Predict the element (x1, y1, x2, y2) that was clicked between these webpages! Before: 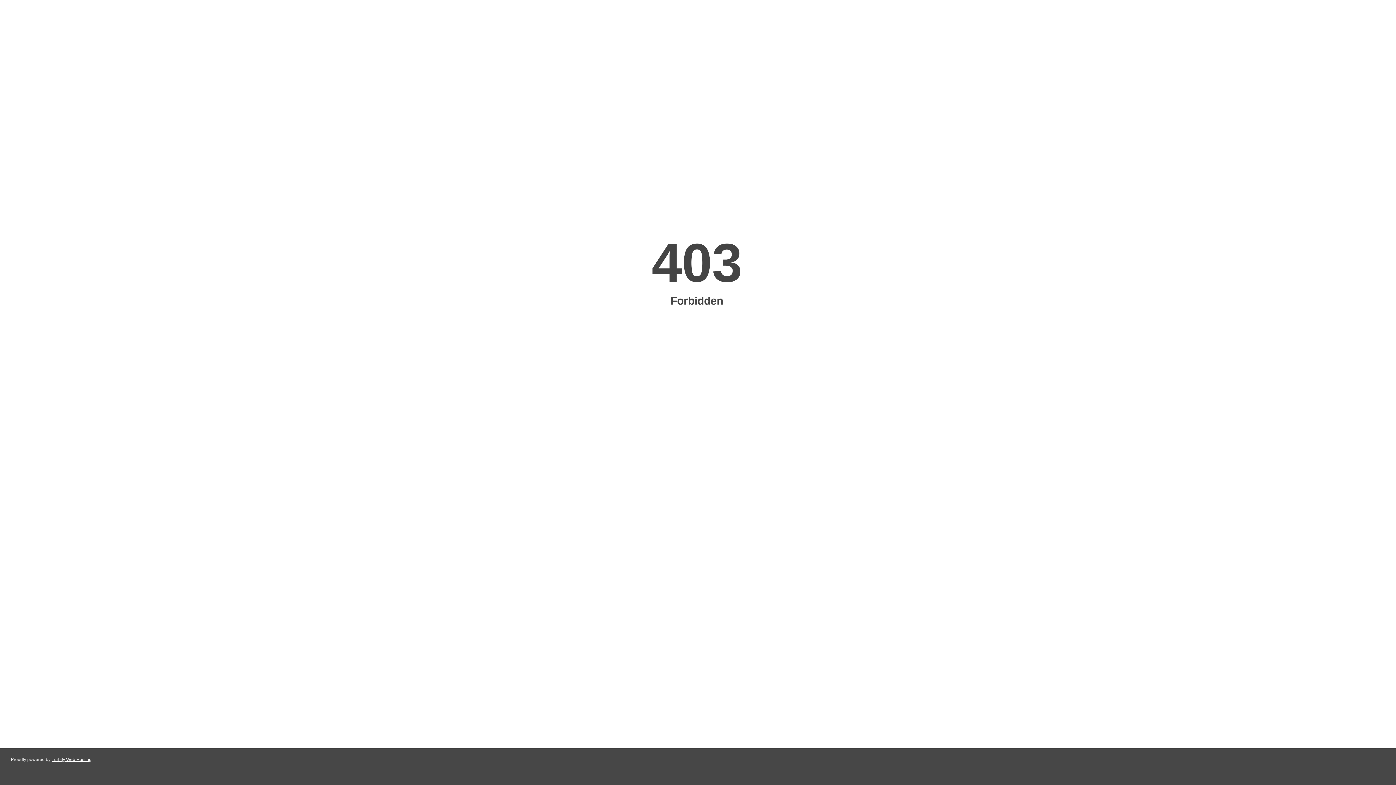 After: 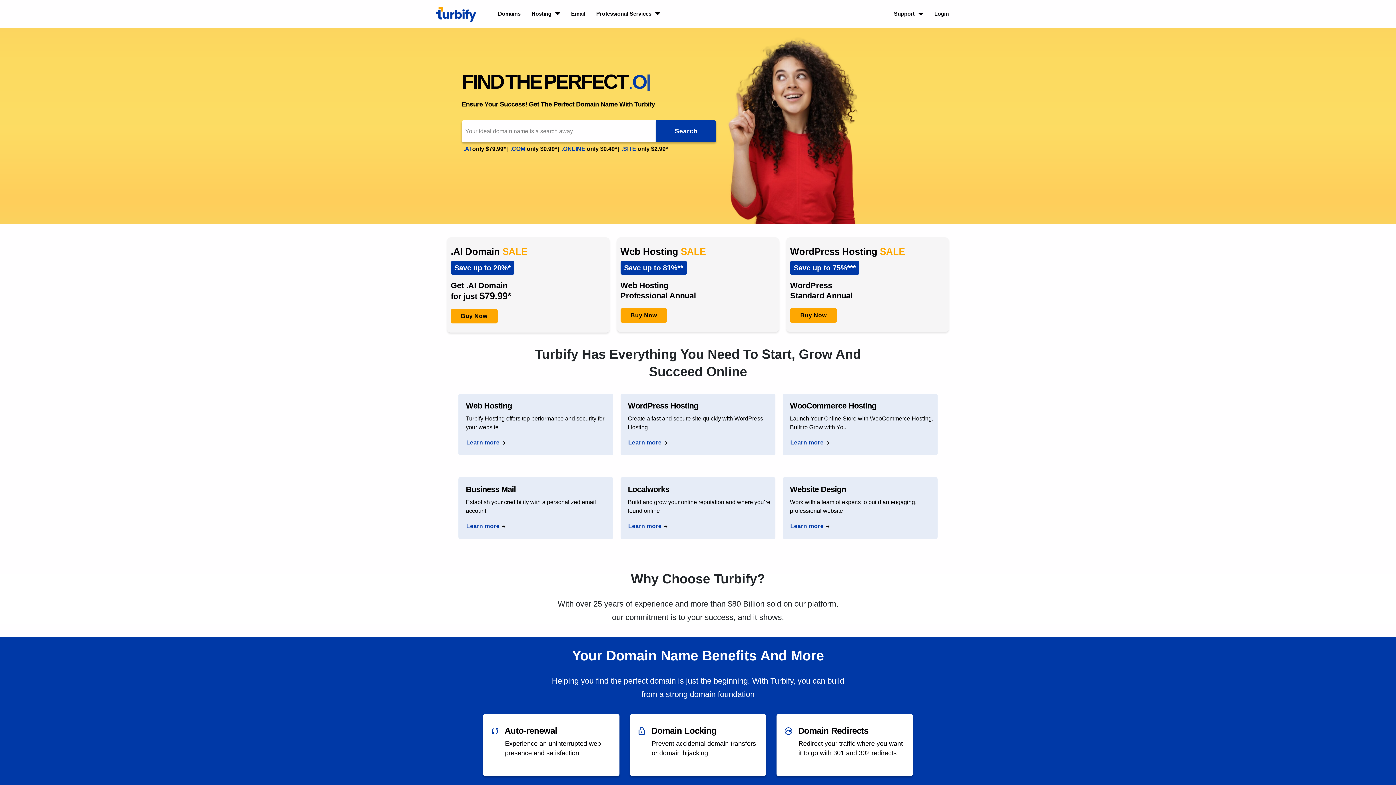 Action: label: Turbify Web Hosting bbox: (51, 757, 91, 762)